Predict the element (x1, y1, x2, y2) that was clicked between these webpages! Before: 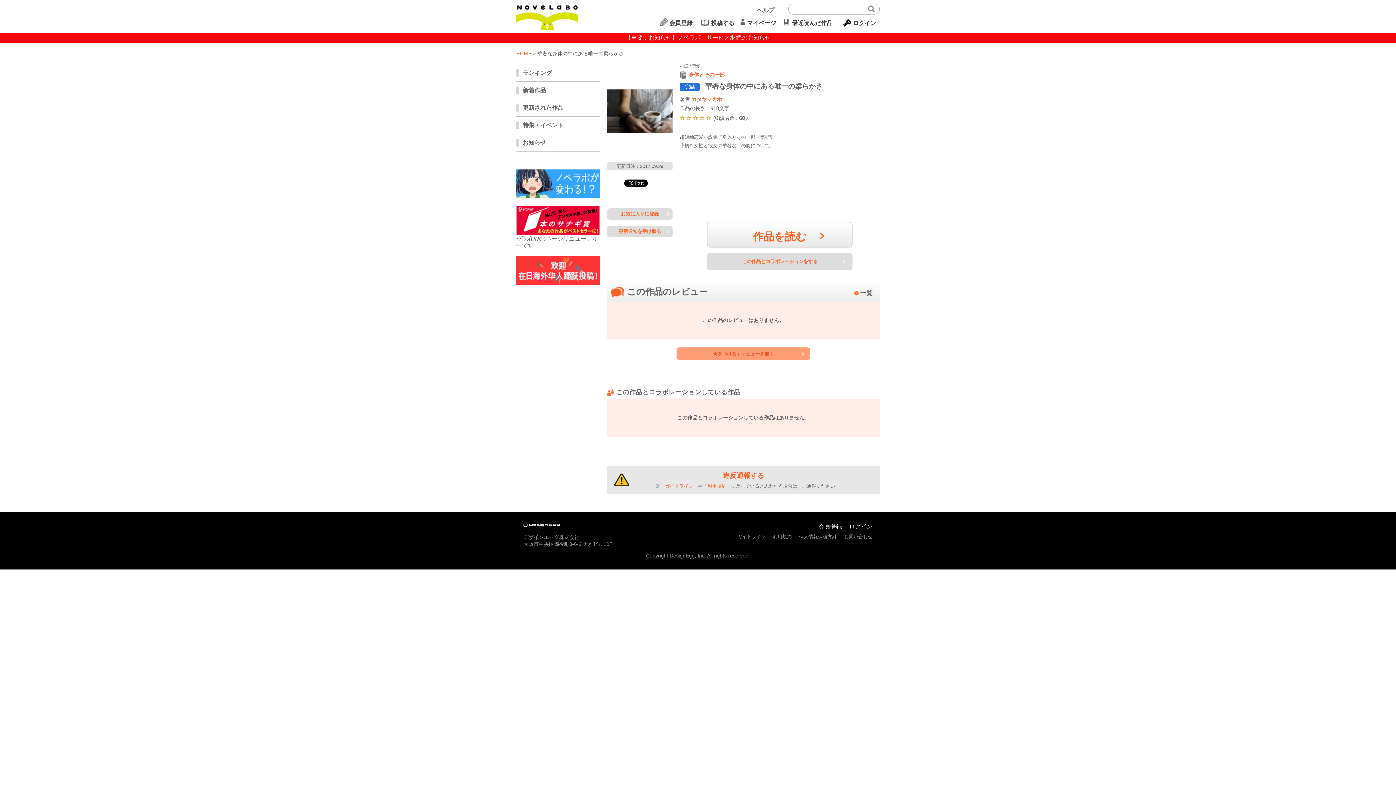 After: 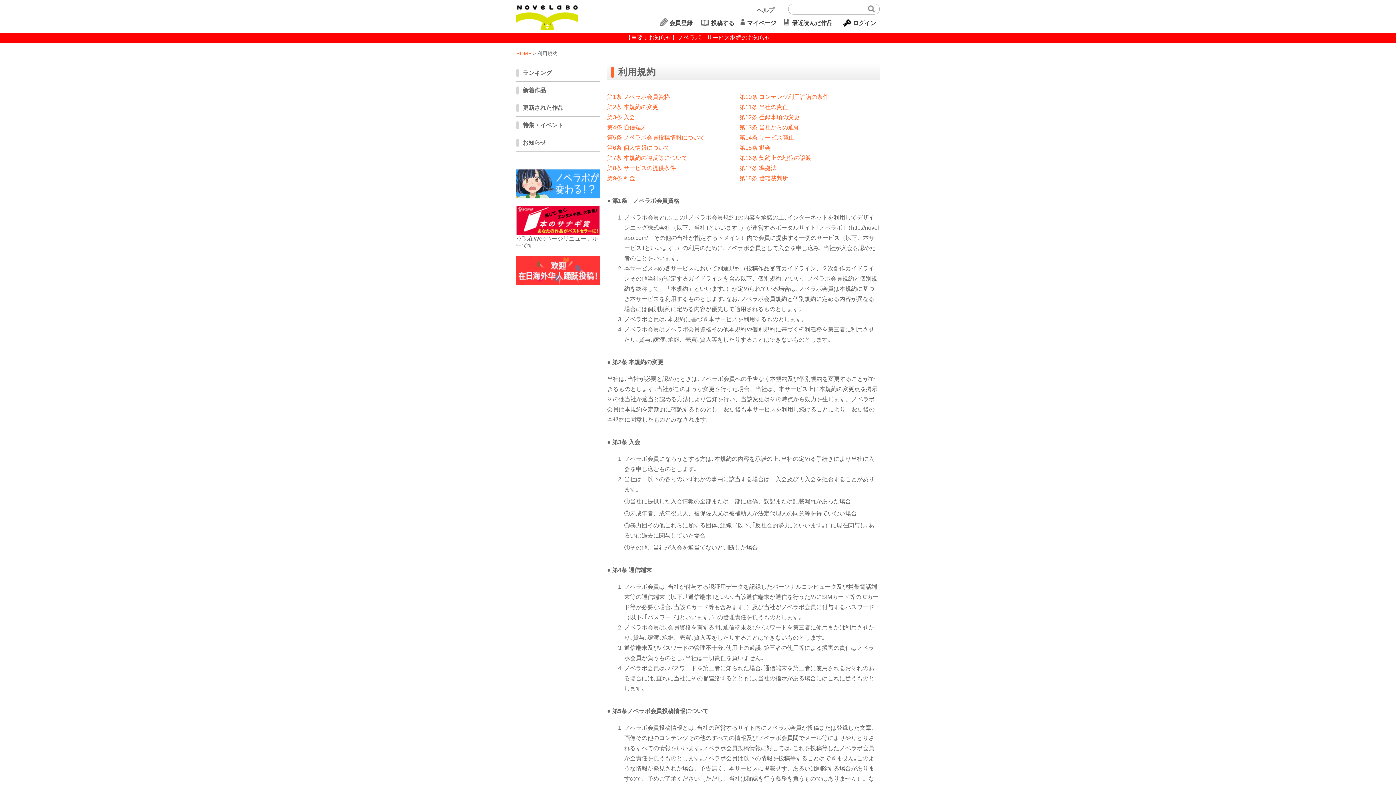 Action: label: 利用規約 bbox: (773, 534, 792, 539)